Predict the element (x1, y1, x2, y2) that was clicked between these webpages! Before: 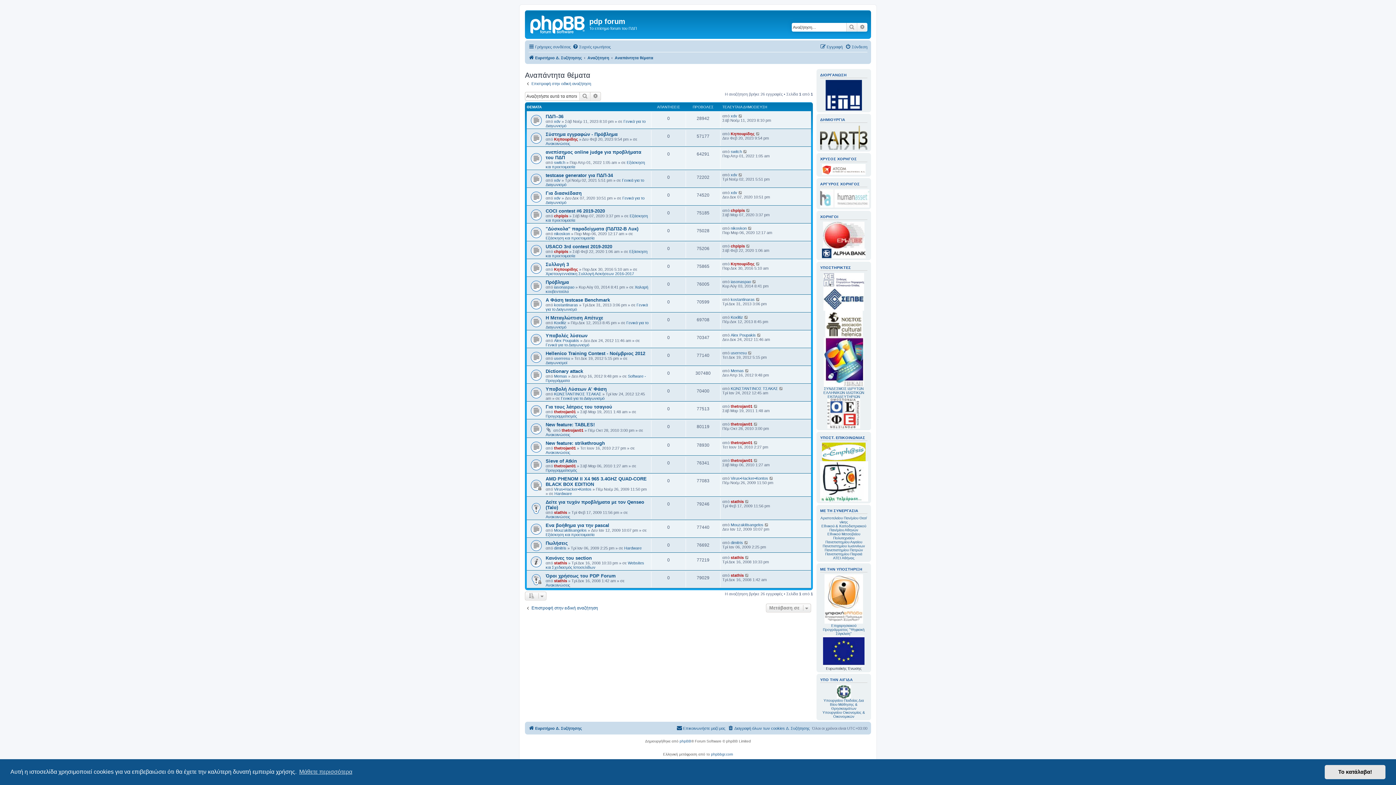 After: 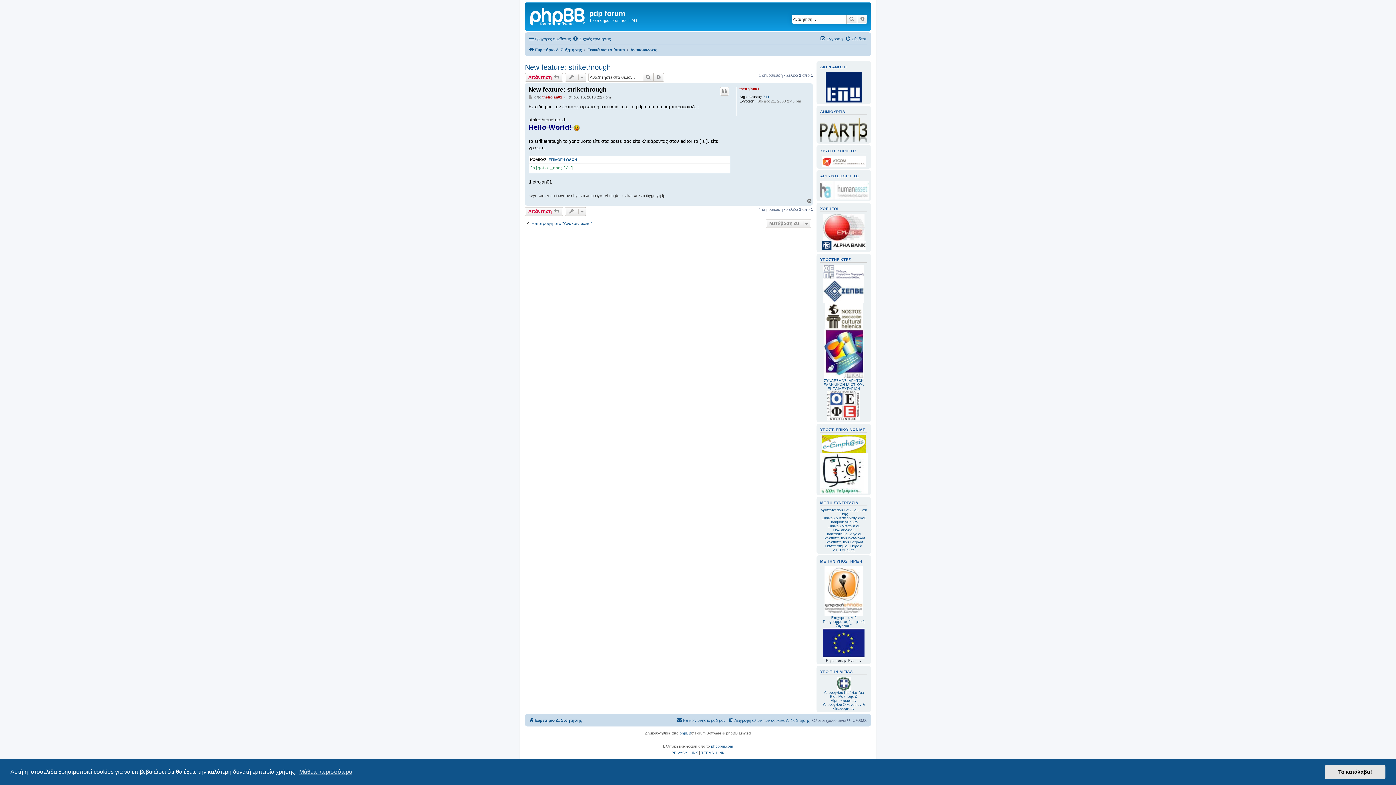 Action: bbox: (753, 440, 758, 445)